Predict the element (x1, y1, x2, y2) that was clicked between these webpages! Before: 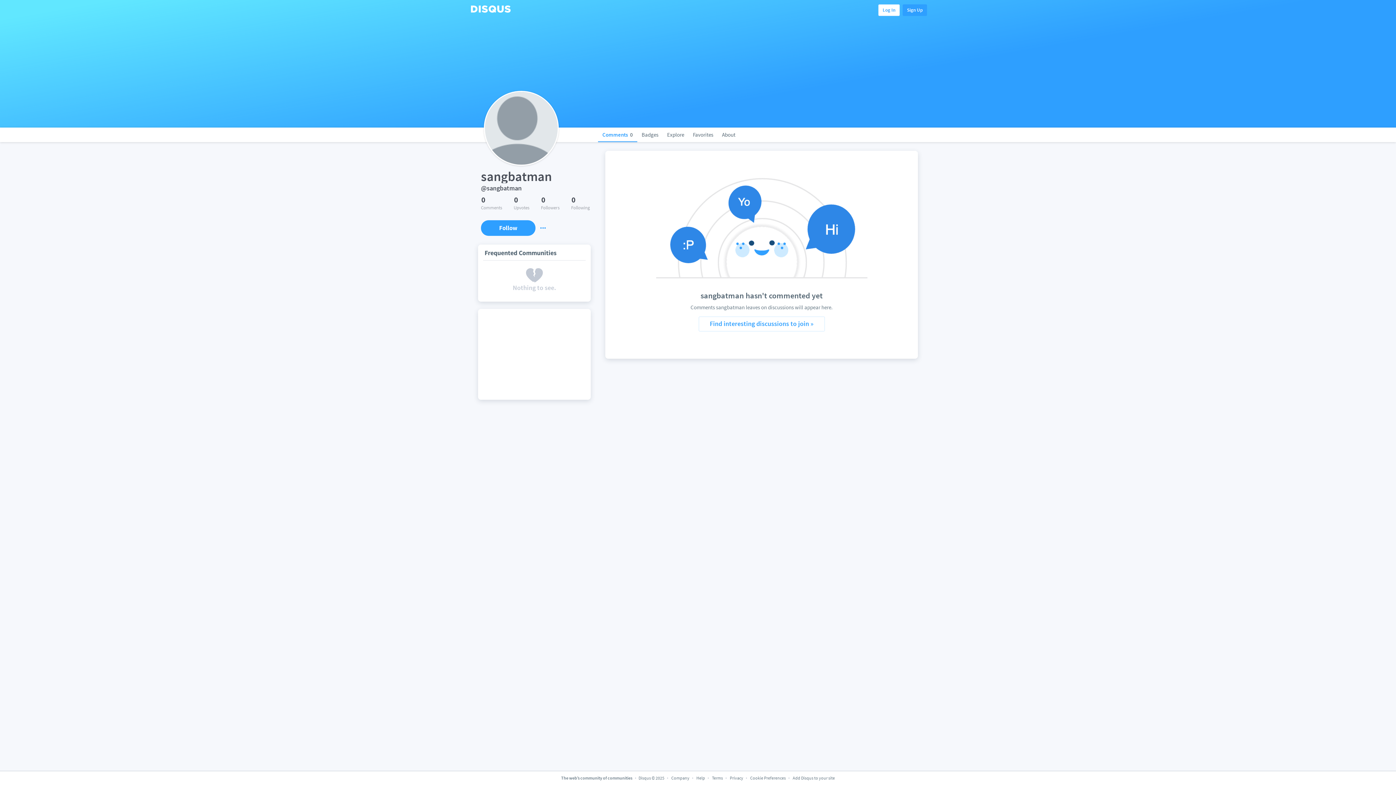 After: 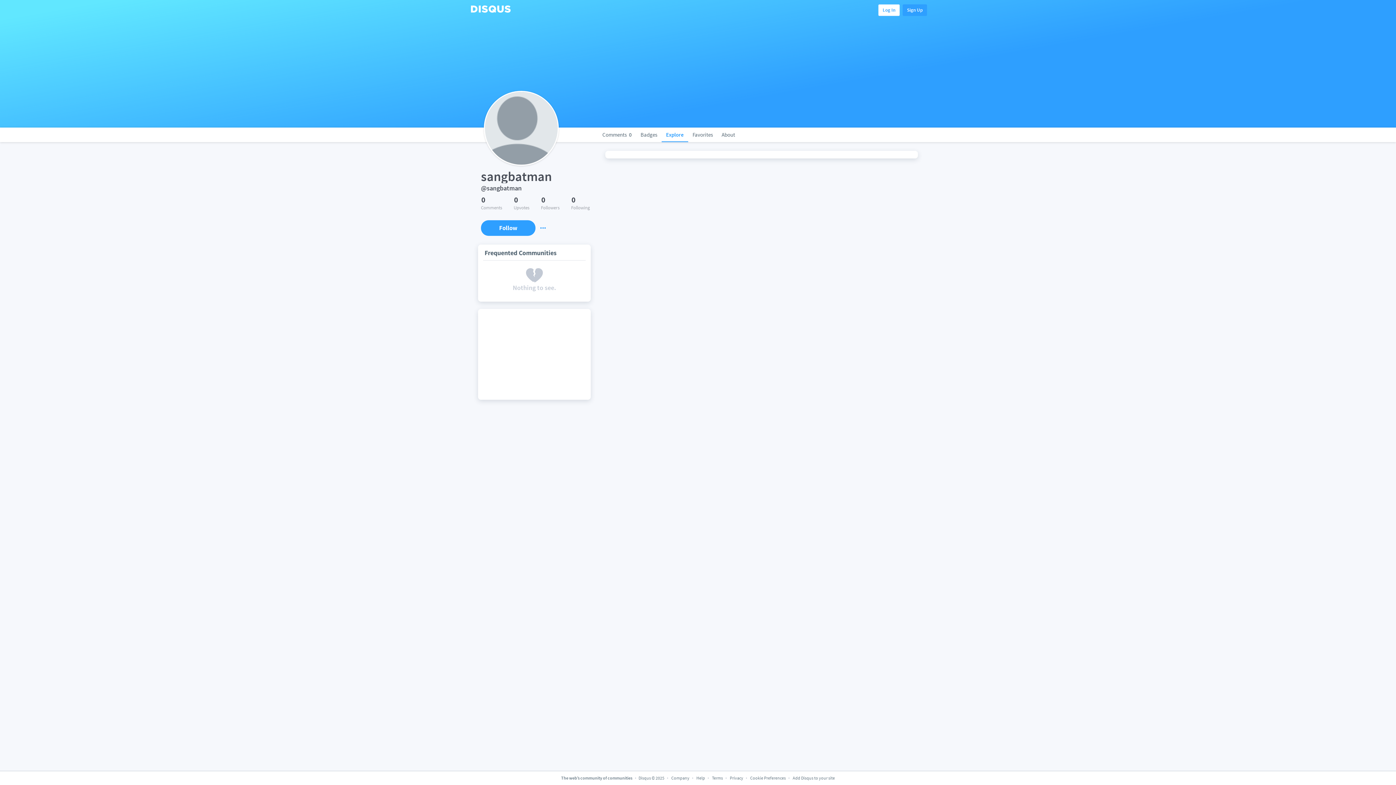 Action: label: Explore bbox: (662, 127, 688, 142)